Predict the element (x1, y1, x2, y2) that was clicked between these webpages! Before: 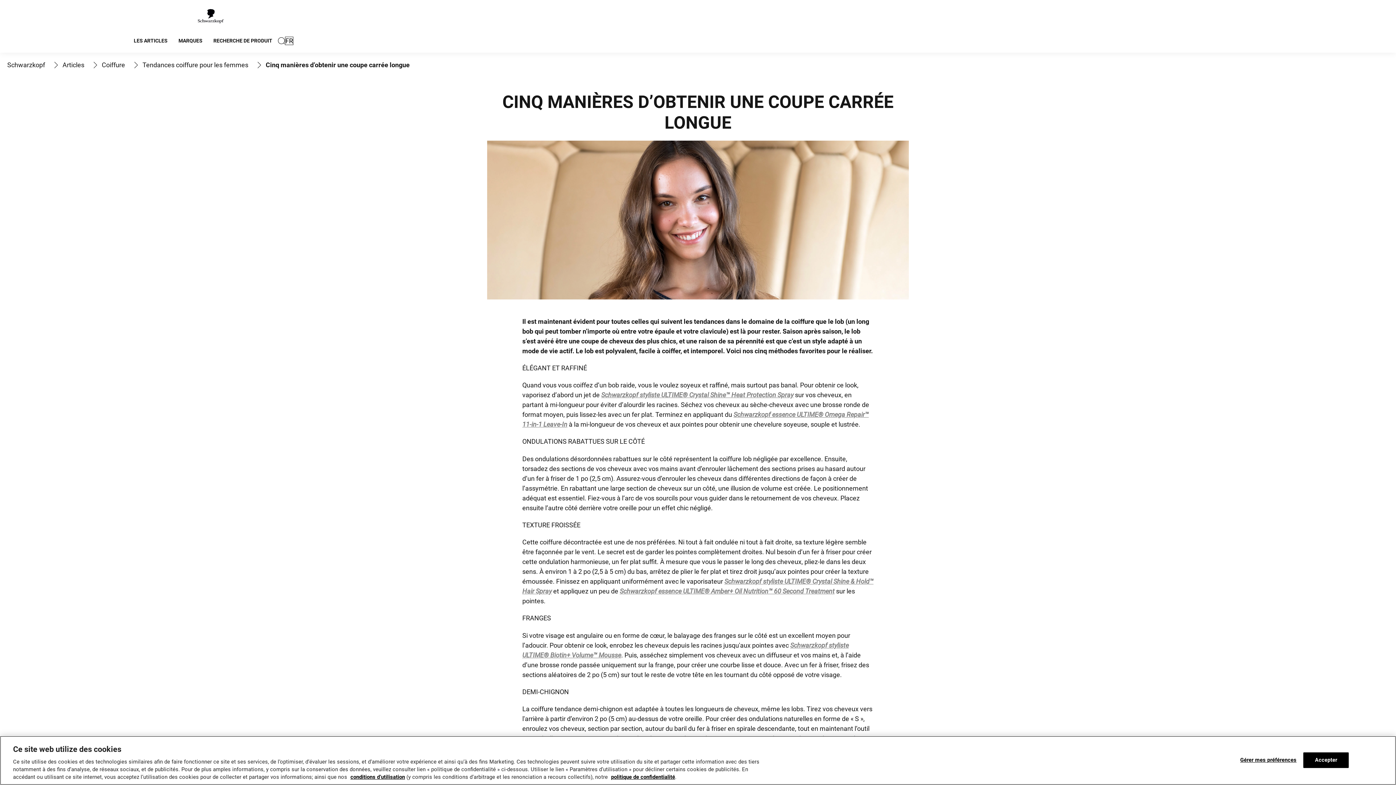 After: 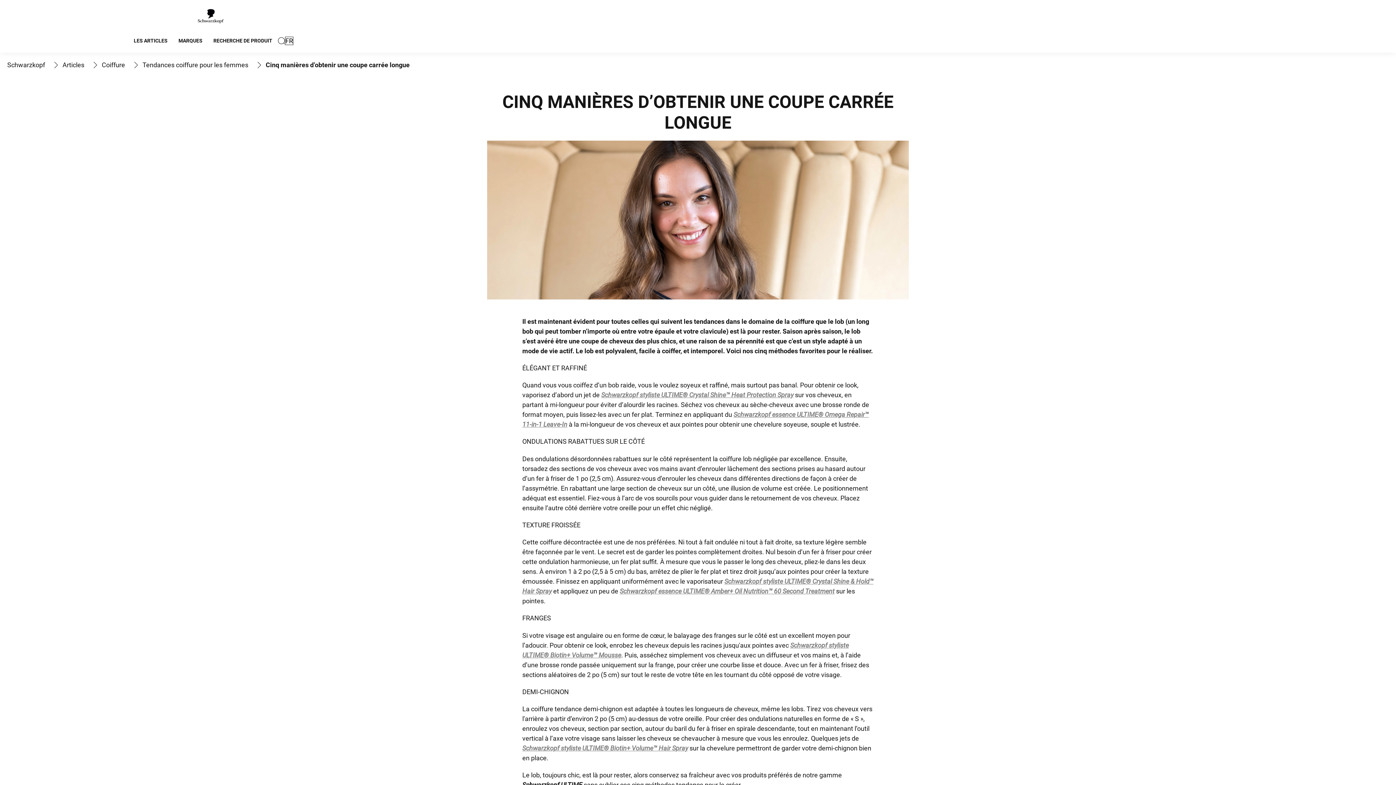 Action: label: Accepter bbox: (1303, 752, 1349, 768)